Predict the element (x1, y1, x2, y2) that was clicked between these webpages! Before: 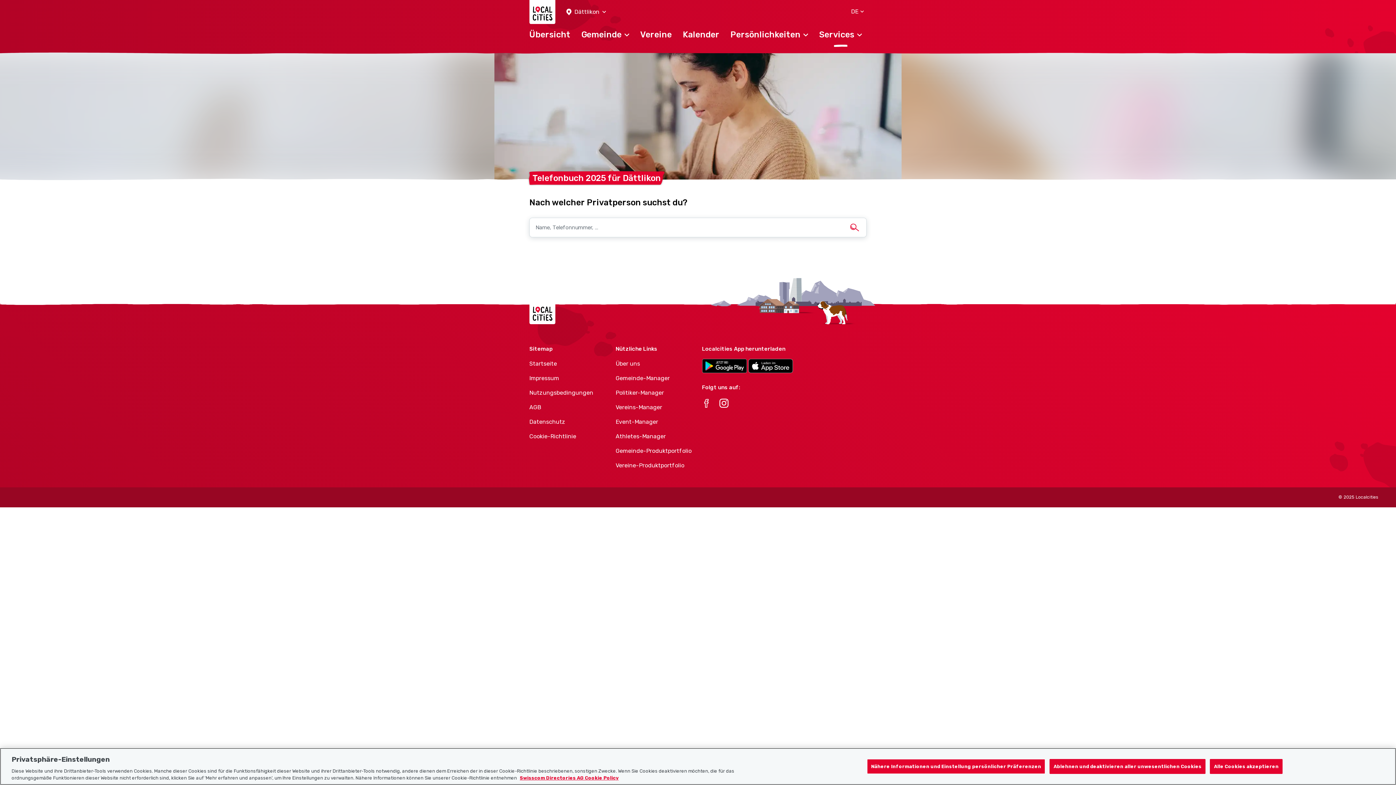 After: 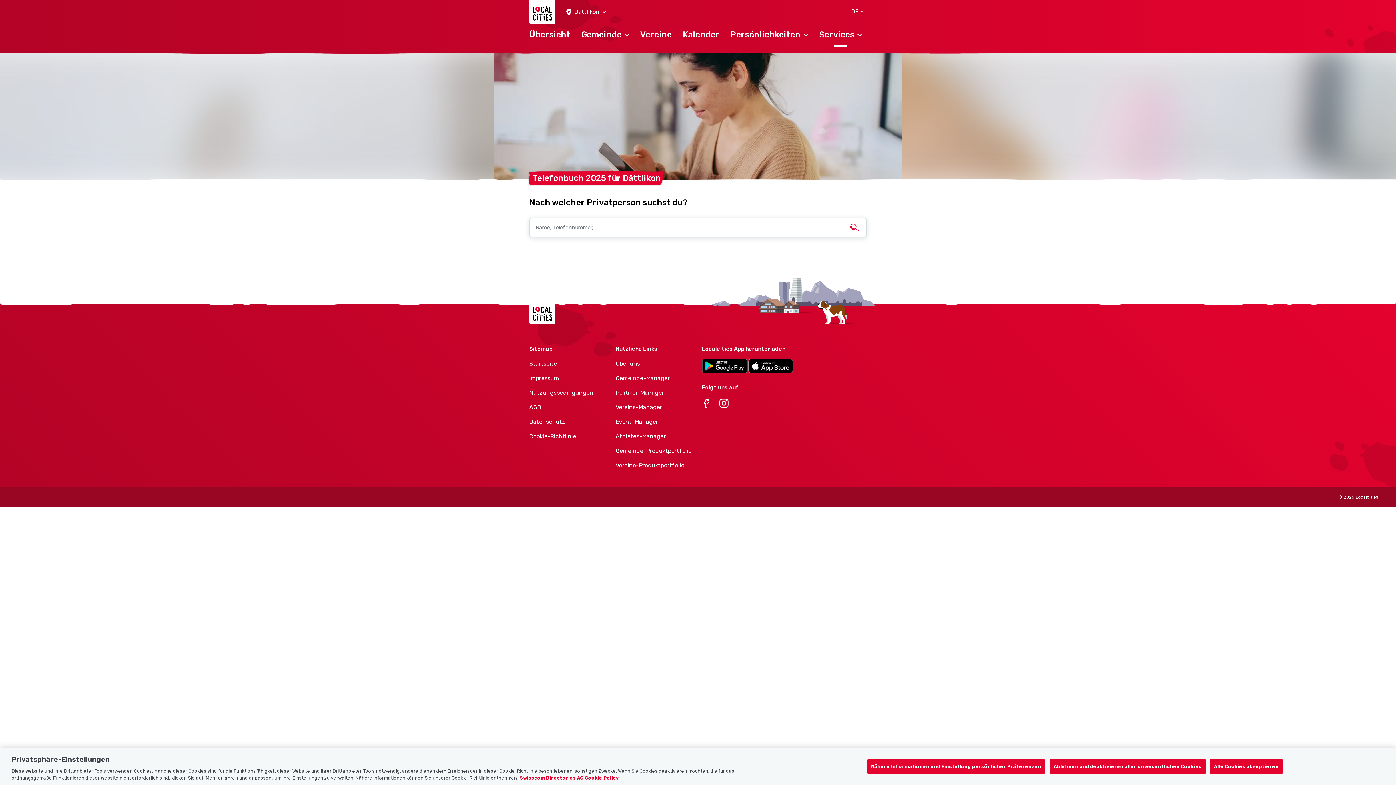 Action: bbox: (529, 404, 607, 411) label: AGB